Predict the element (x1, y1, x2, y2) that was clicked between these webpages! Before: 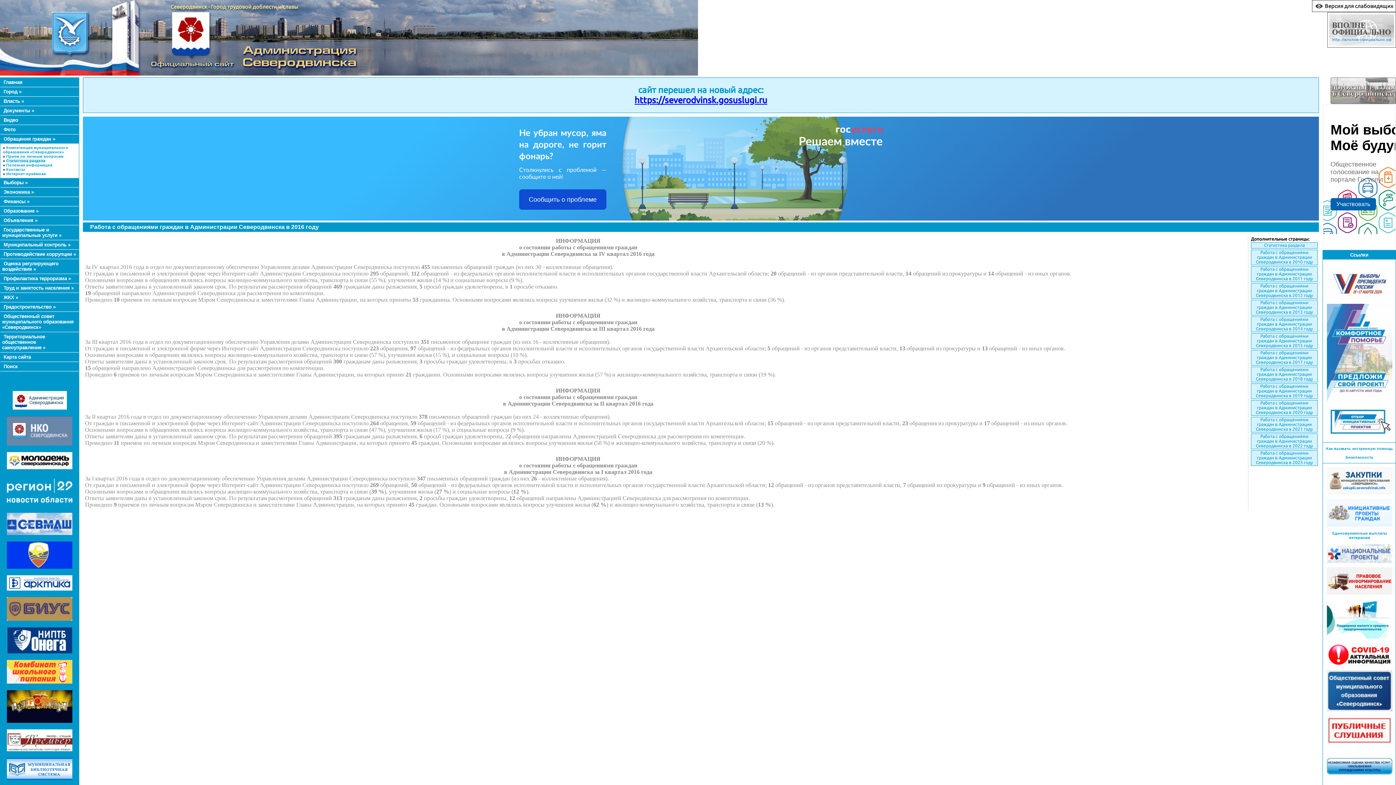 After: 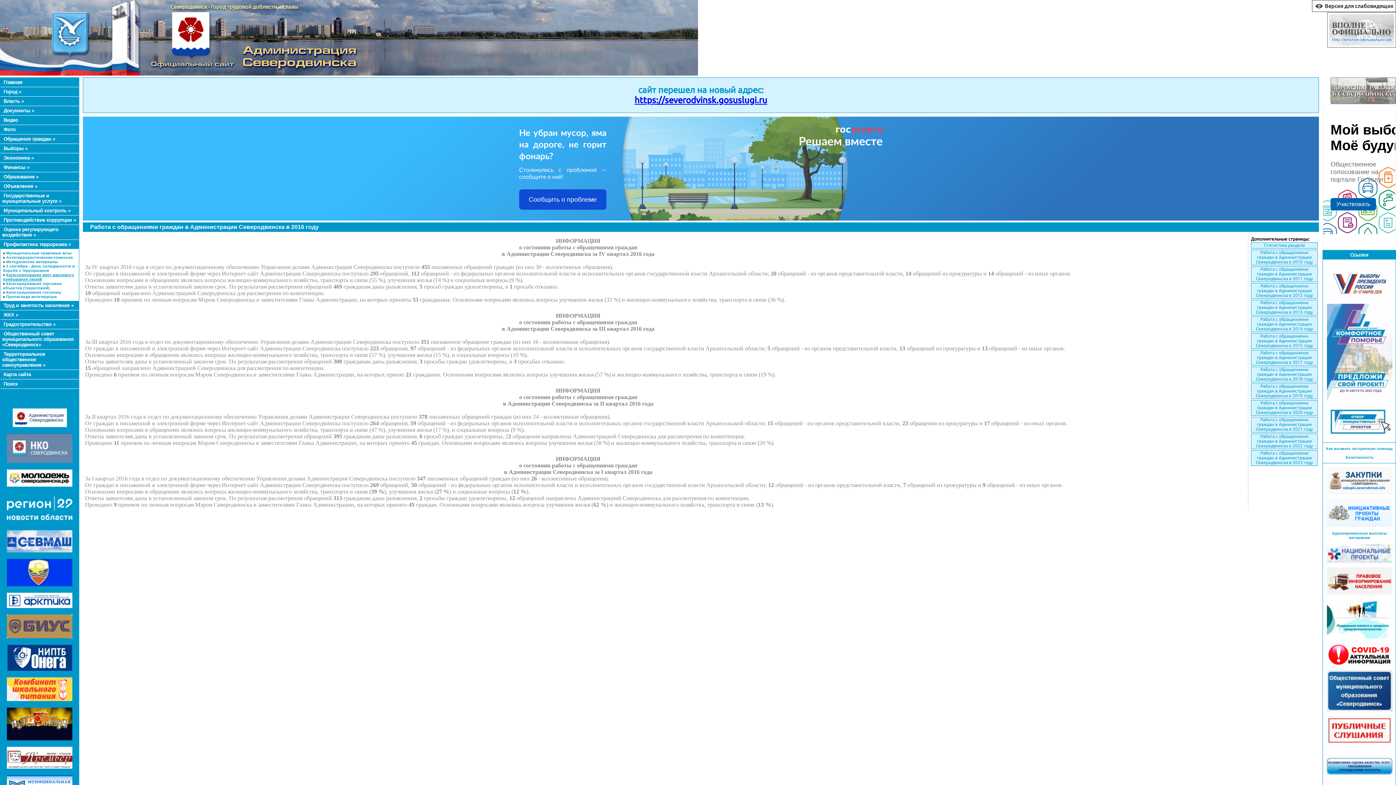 Action: bbox: (3, 276, 70, 281) label: Профилактика терроризма »